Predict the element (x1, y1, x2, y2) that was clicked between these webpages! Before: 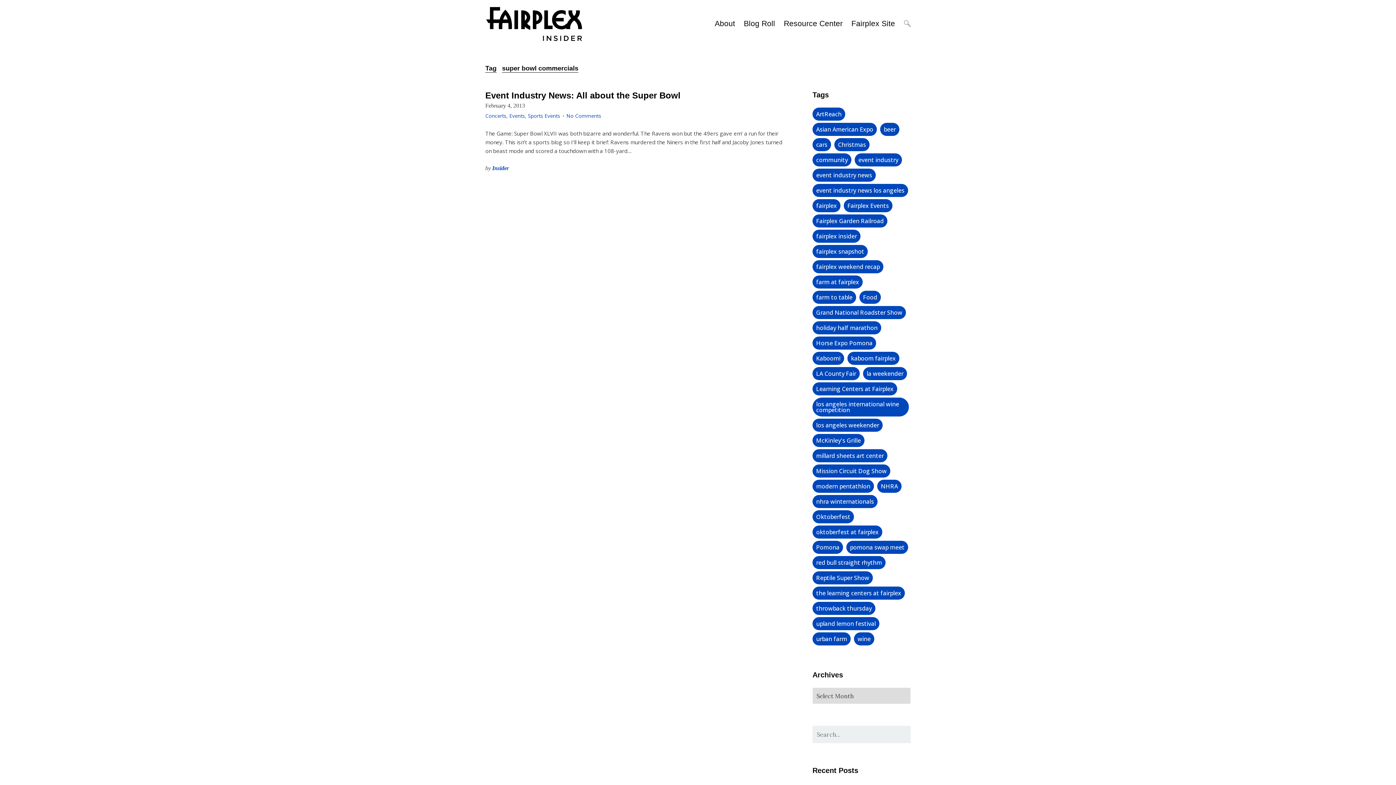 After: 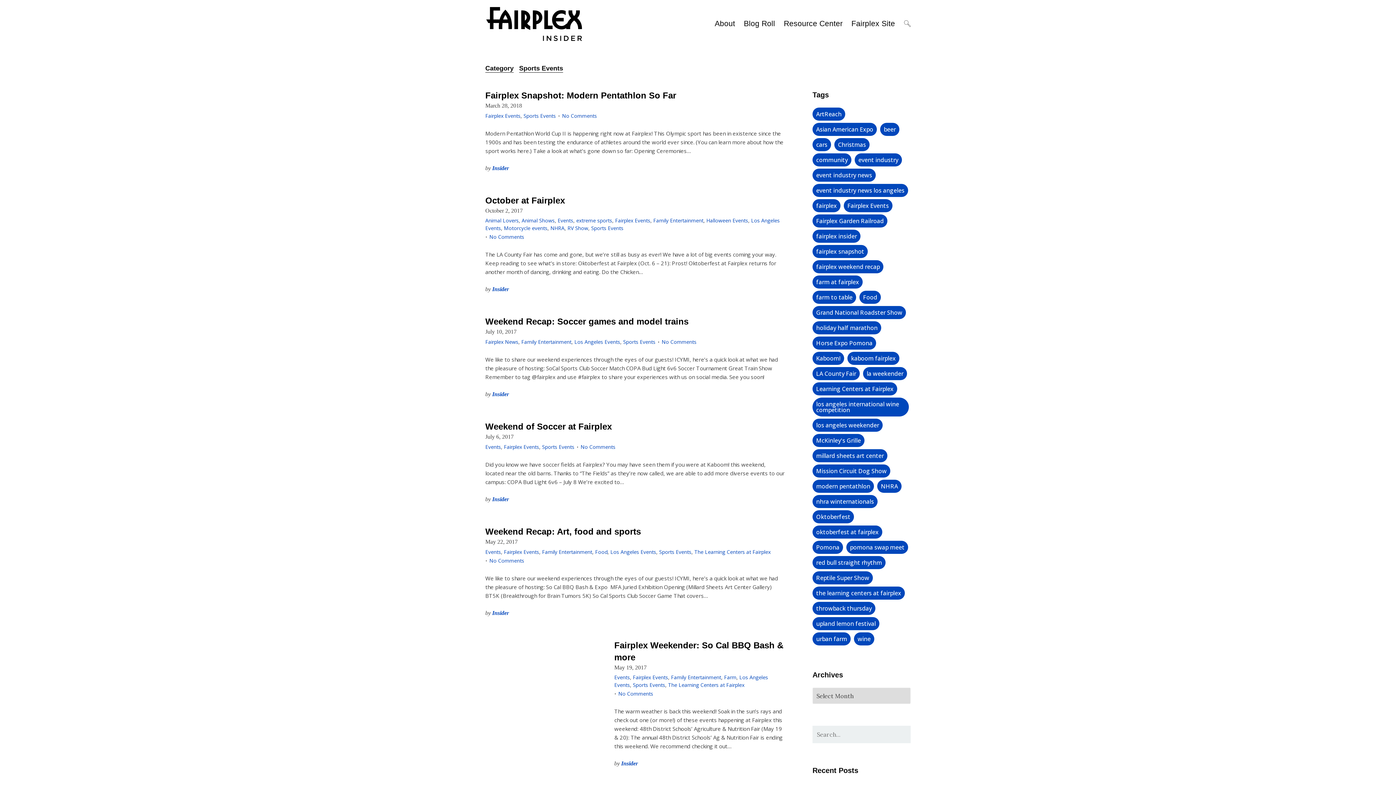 Action: label: Sports Events bbox: (528, 112, 560, 119)